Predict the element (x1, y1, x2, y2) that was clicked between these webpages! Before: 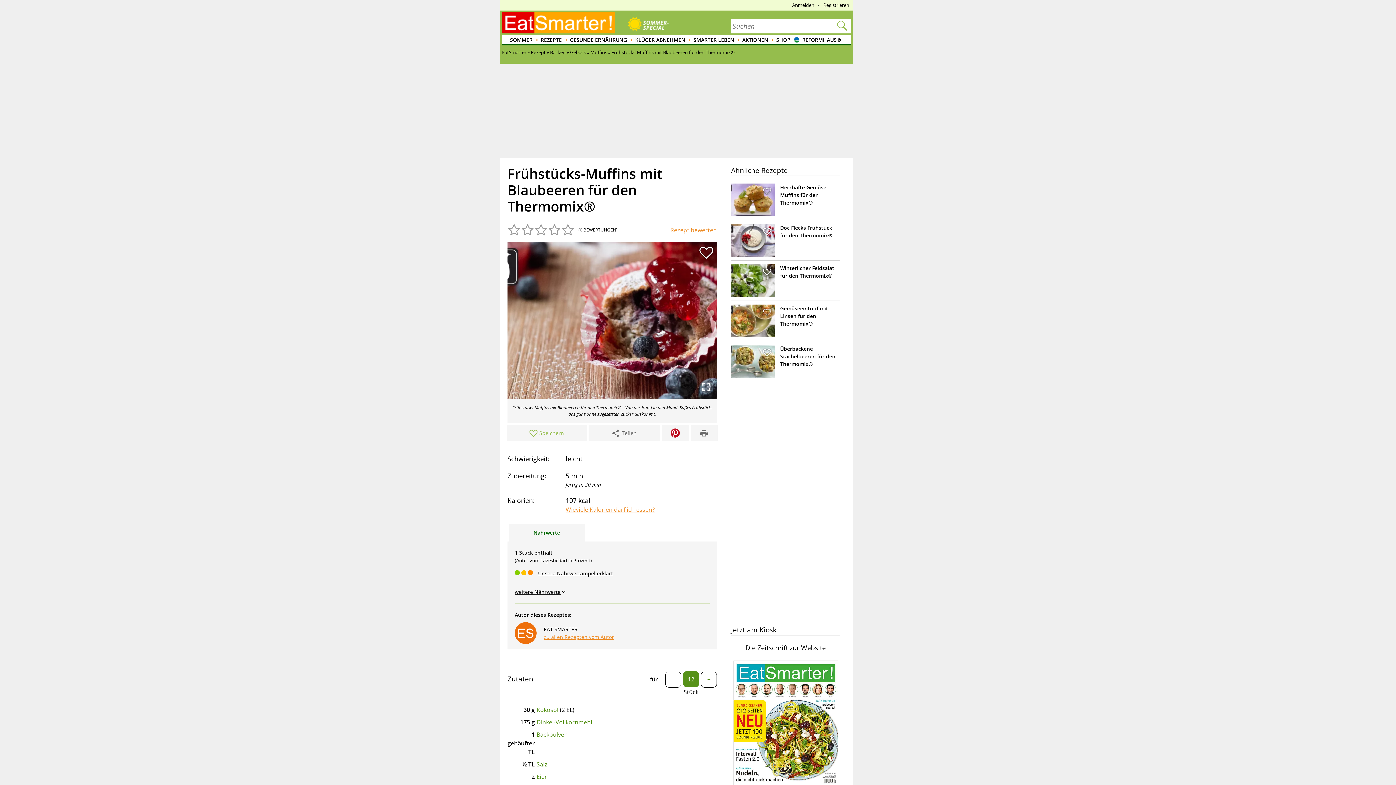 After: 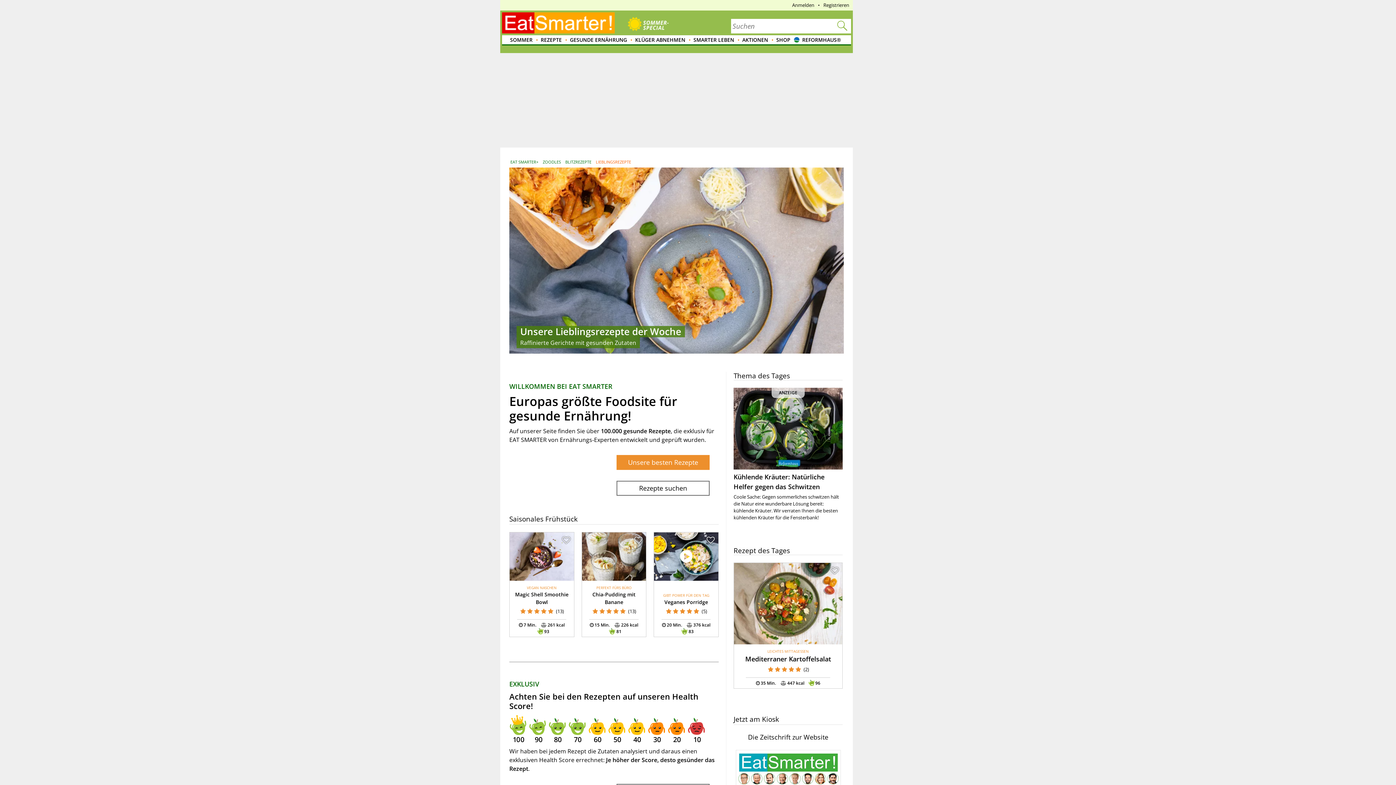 Action: bbox: (502, 49, 526, 55) label: EatSmarter